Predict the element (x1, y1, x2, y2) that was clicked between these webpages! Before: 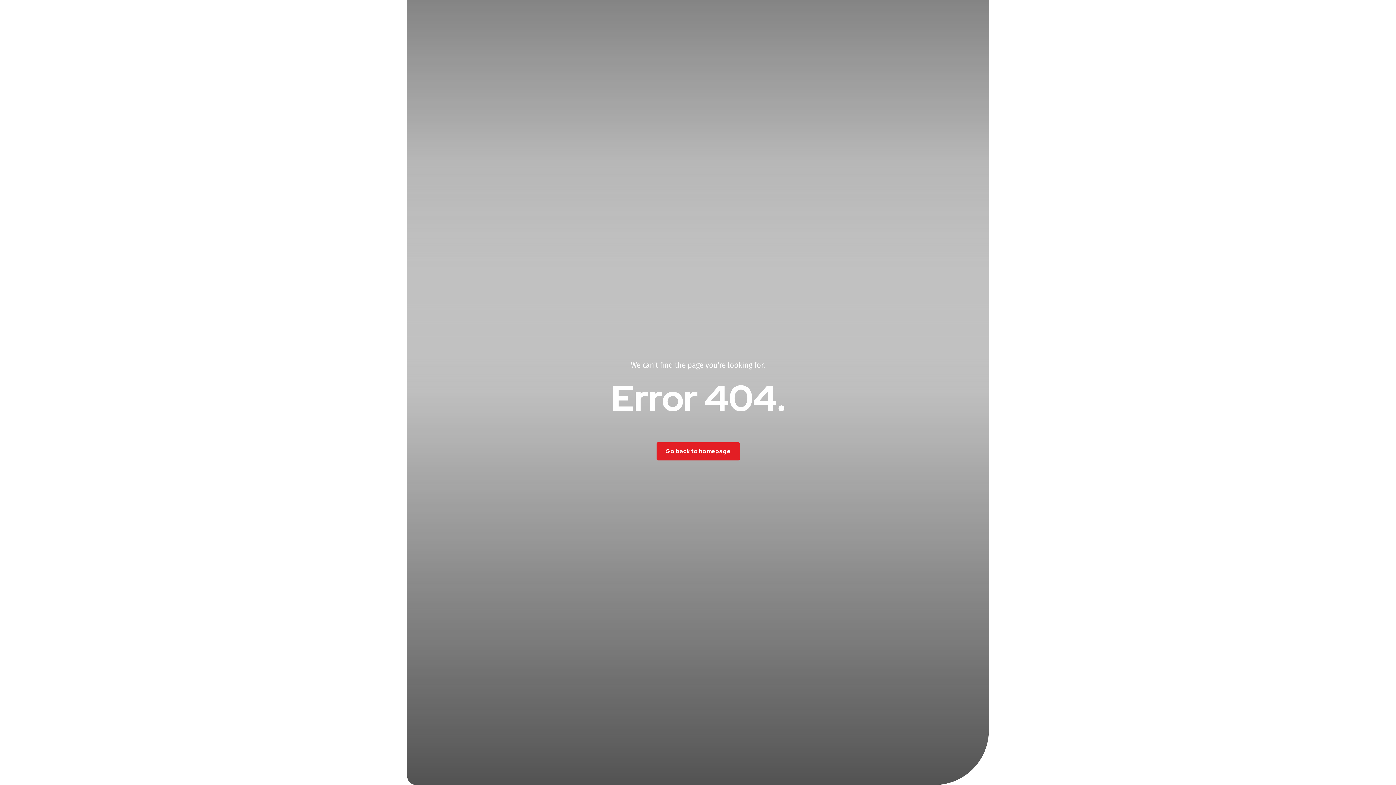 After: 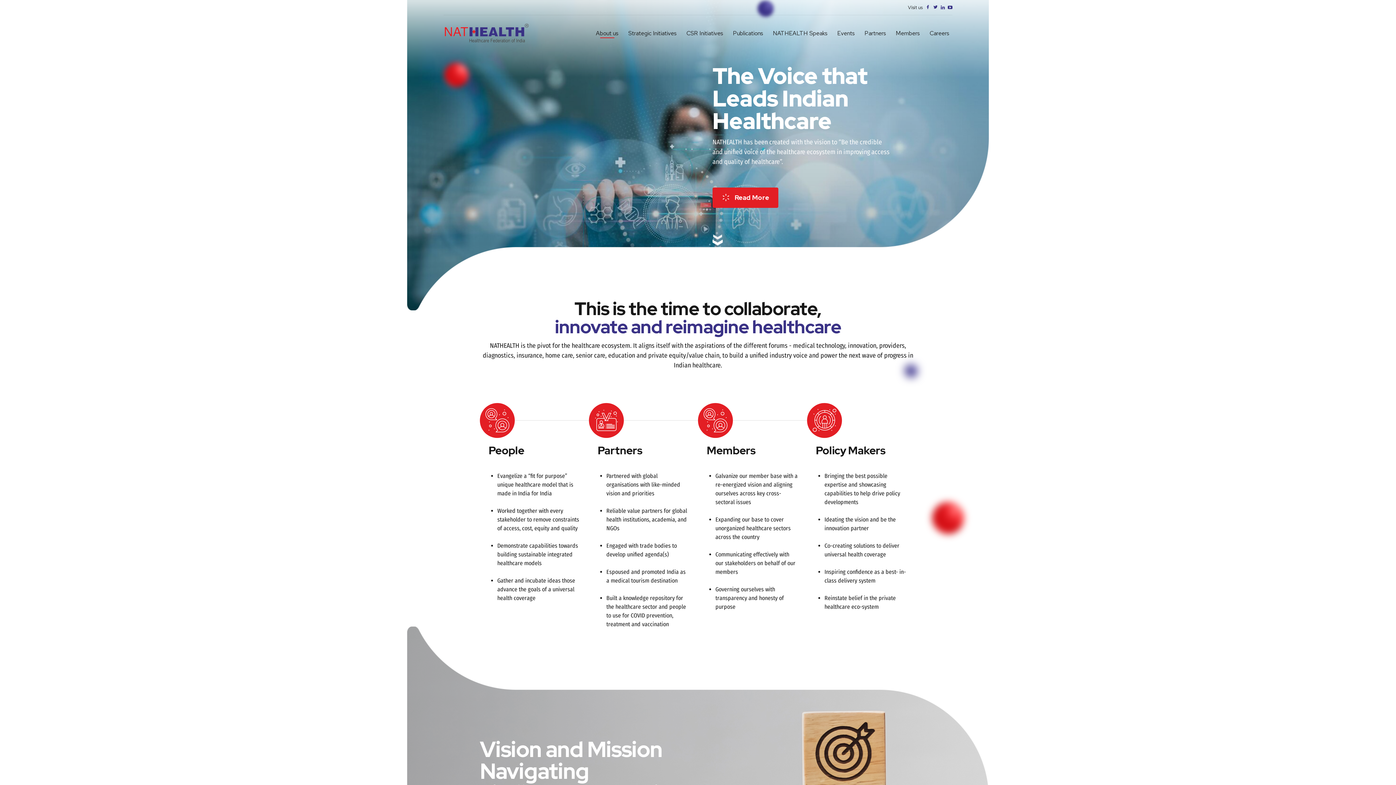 Action: label: Go back to homepage bbox: (656, 442, 739, 460)